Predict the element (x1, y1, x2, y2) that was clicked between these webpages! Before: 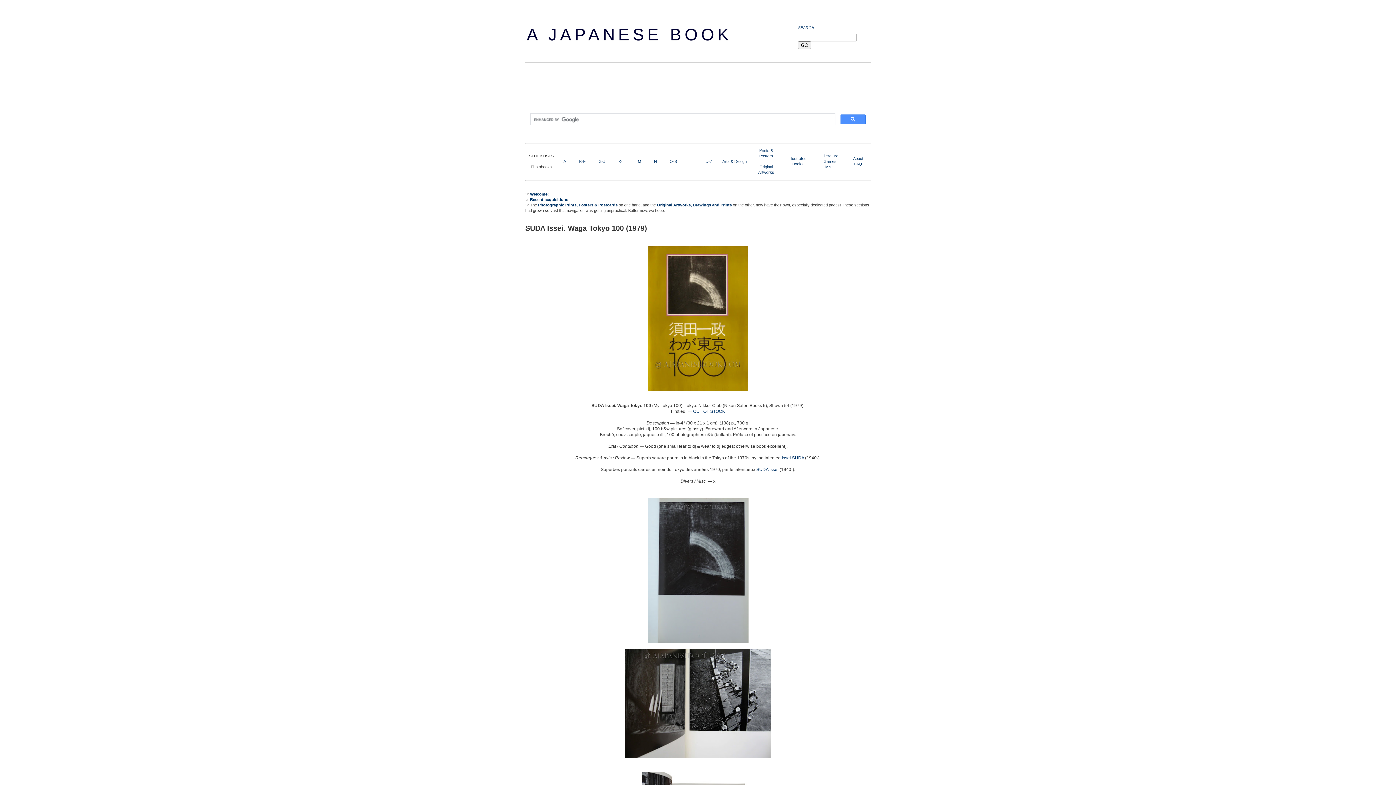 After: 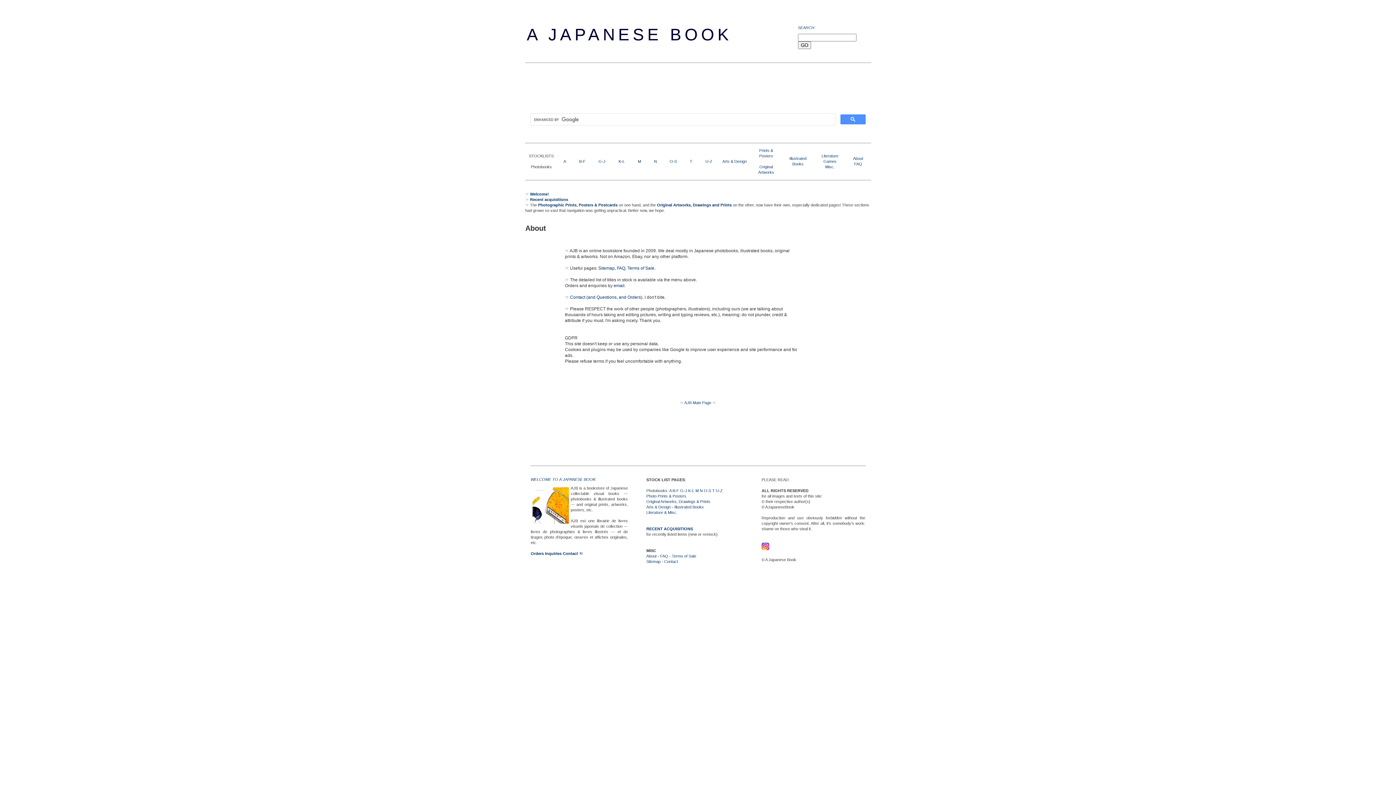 Action: label: About bbox: (853, 156, 863, 160)